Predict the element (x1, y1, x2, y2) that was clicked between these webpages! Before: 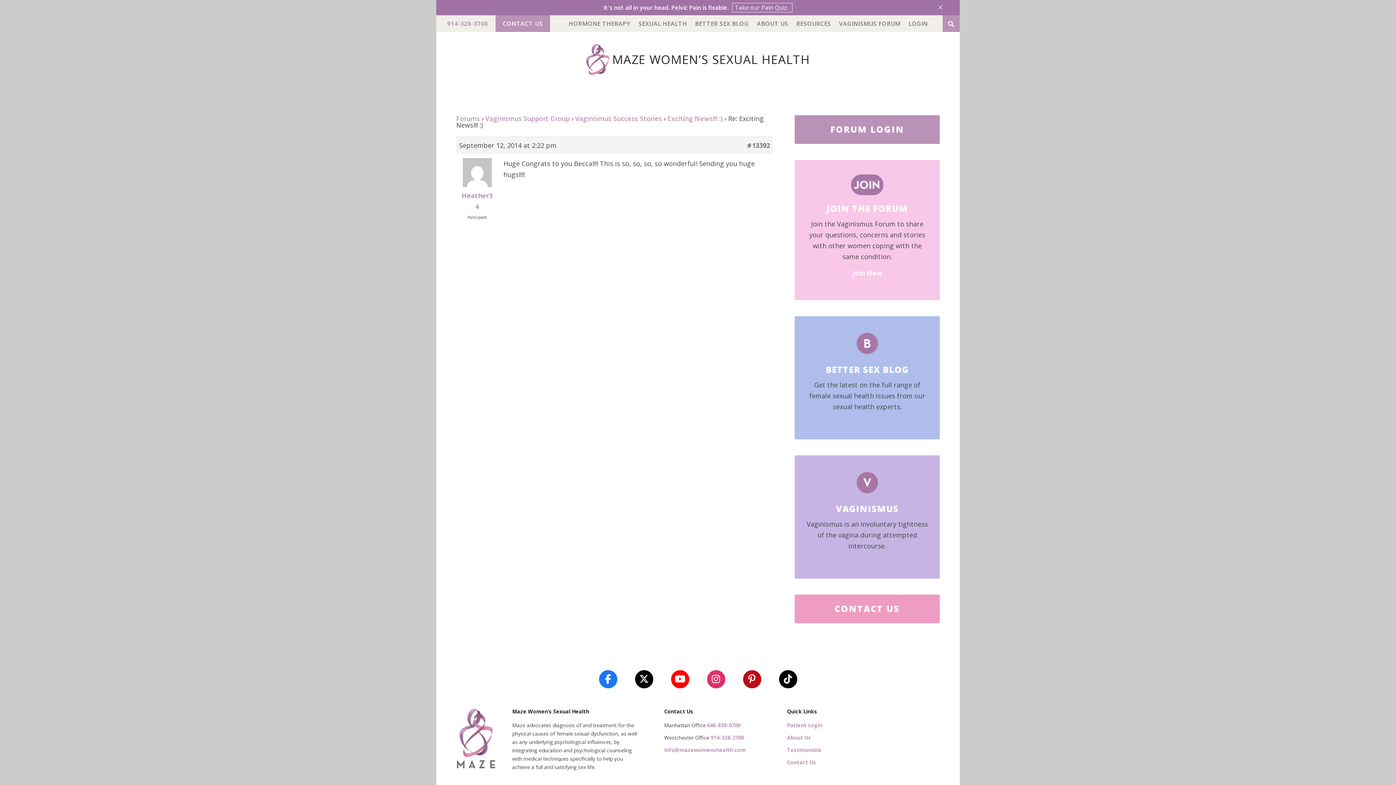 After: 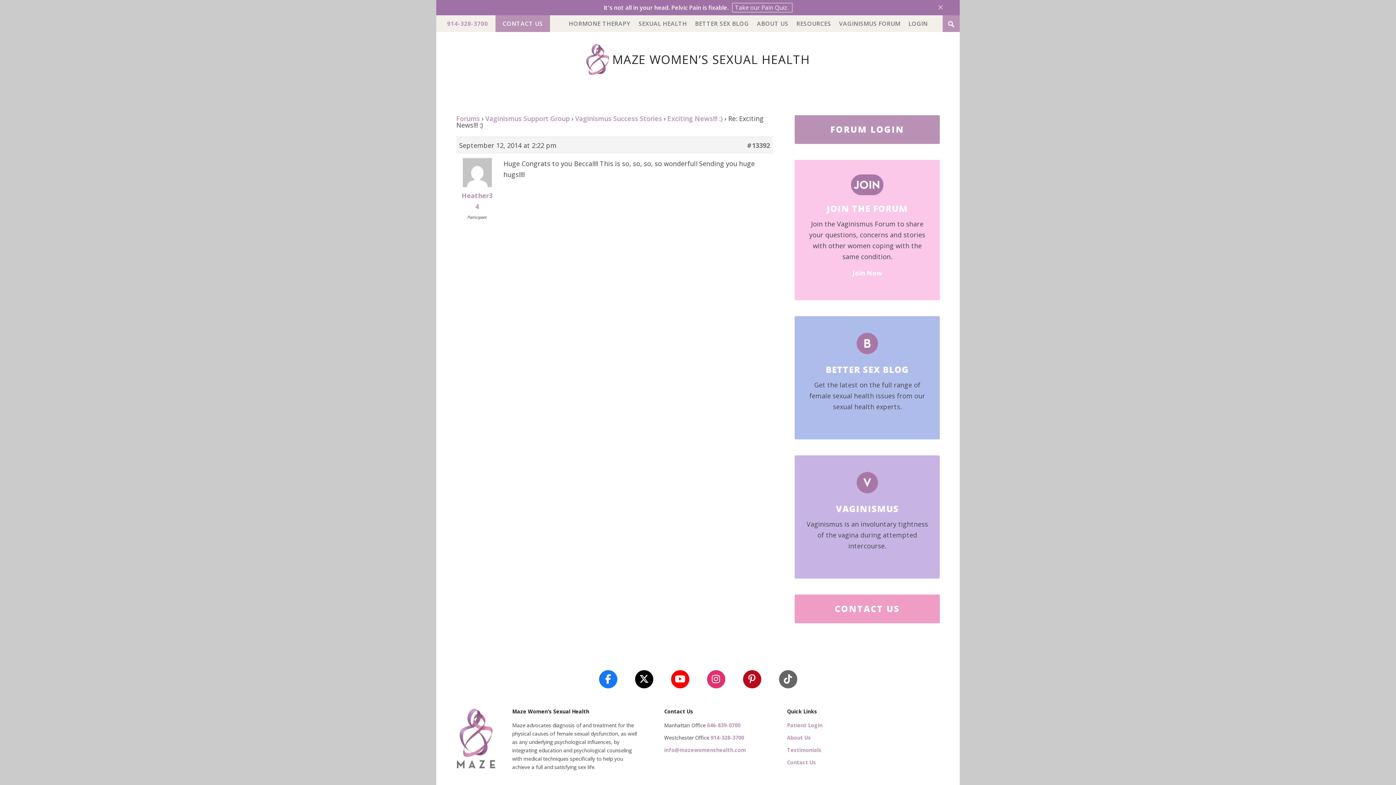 Action: bbox: (779, 670, 797, 688)